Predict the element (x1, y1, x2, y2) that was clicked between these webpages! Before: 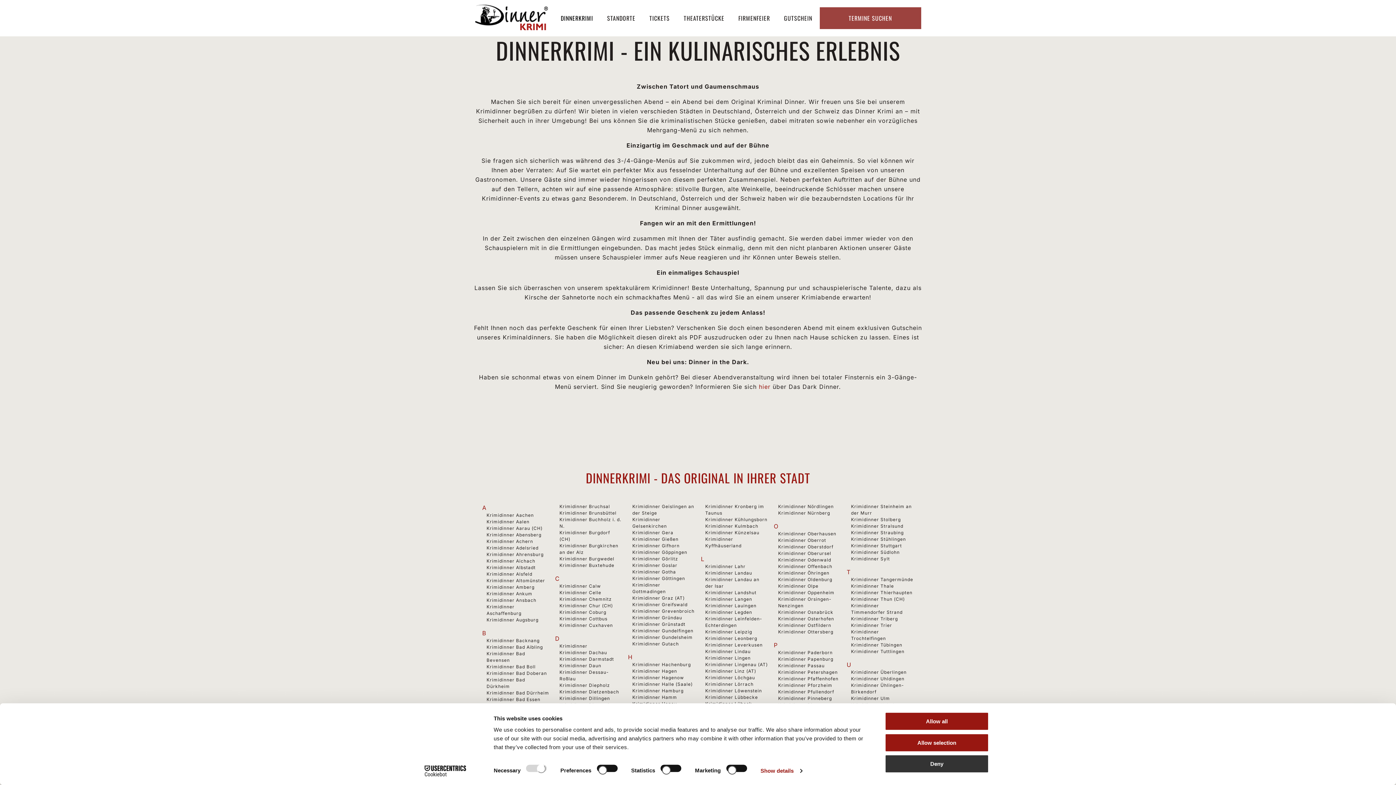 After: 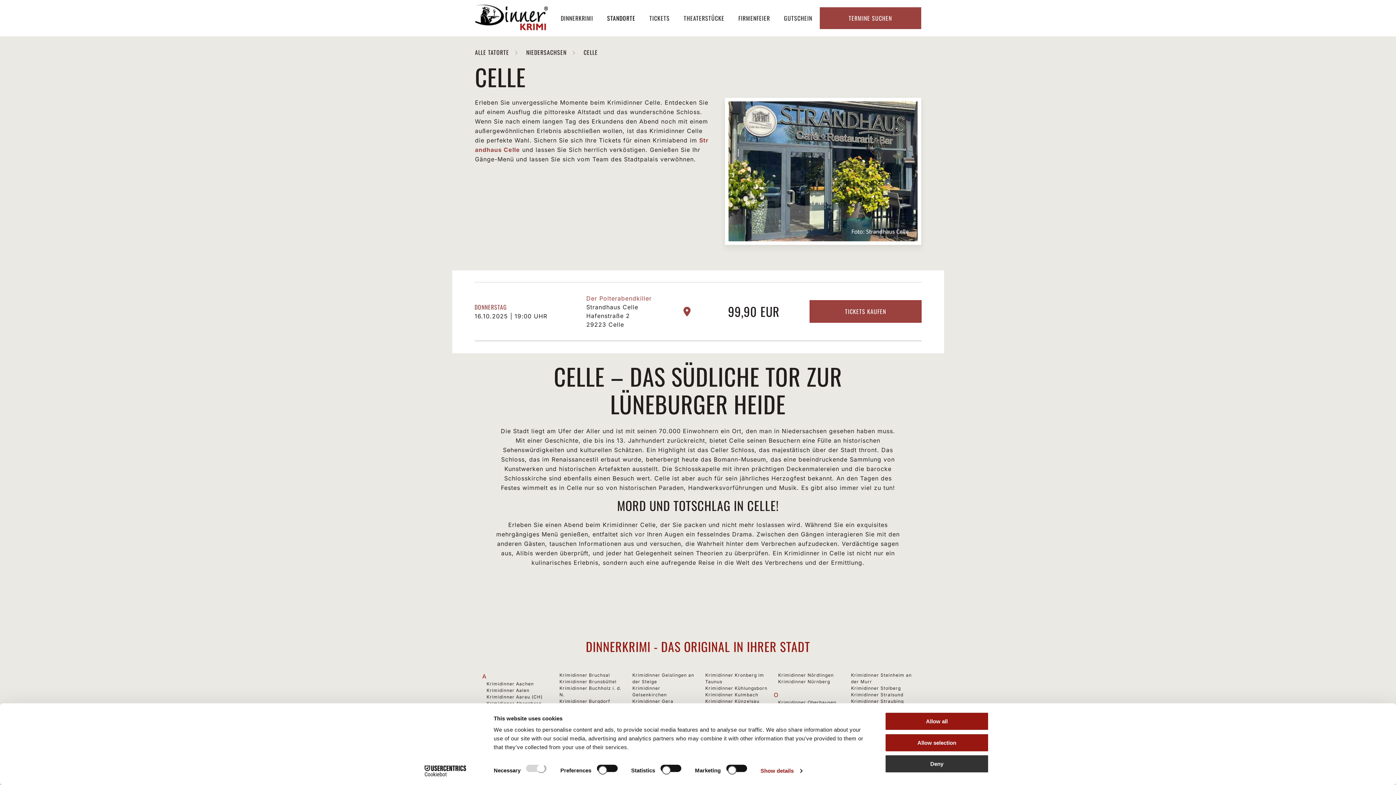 Action: label: Krimidinner Celle bbox: (559, 590, 601, 595)